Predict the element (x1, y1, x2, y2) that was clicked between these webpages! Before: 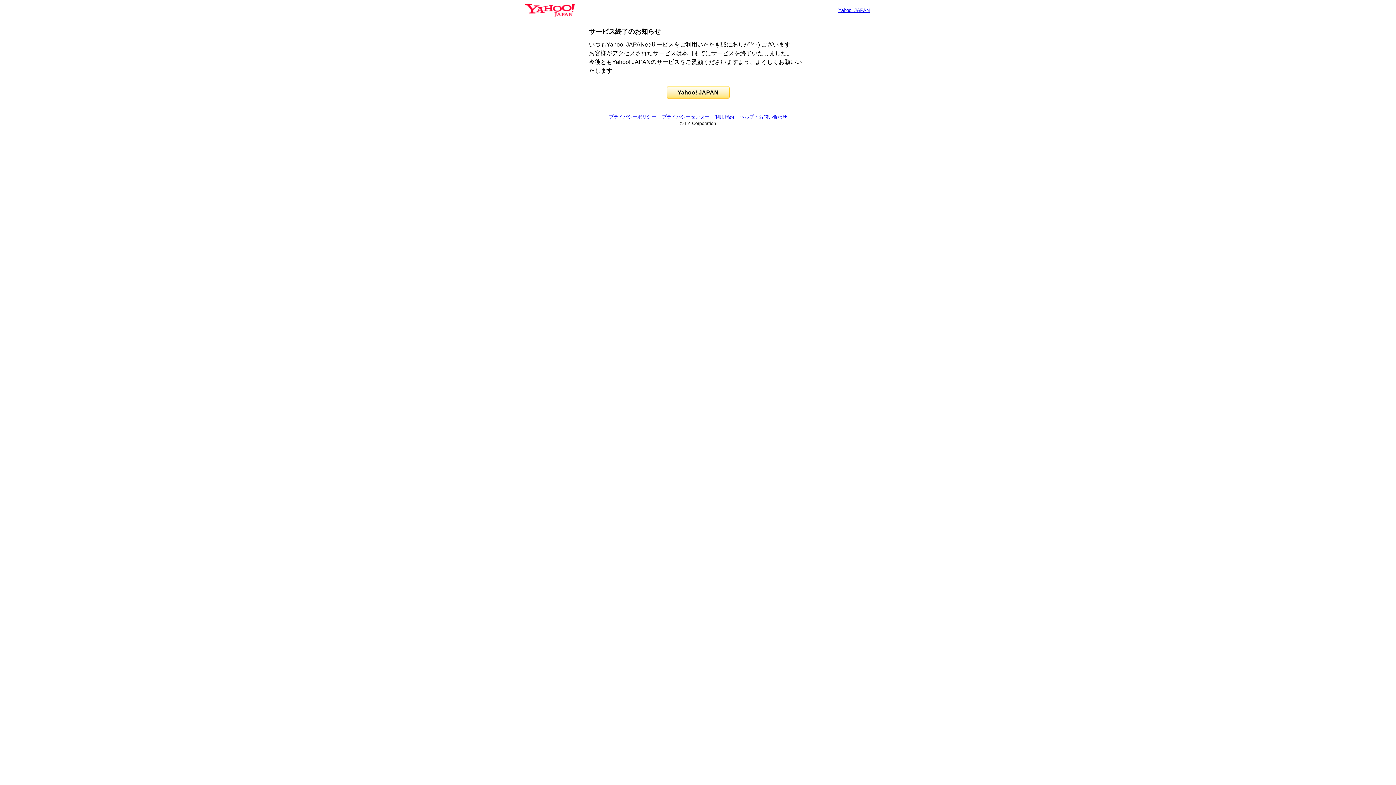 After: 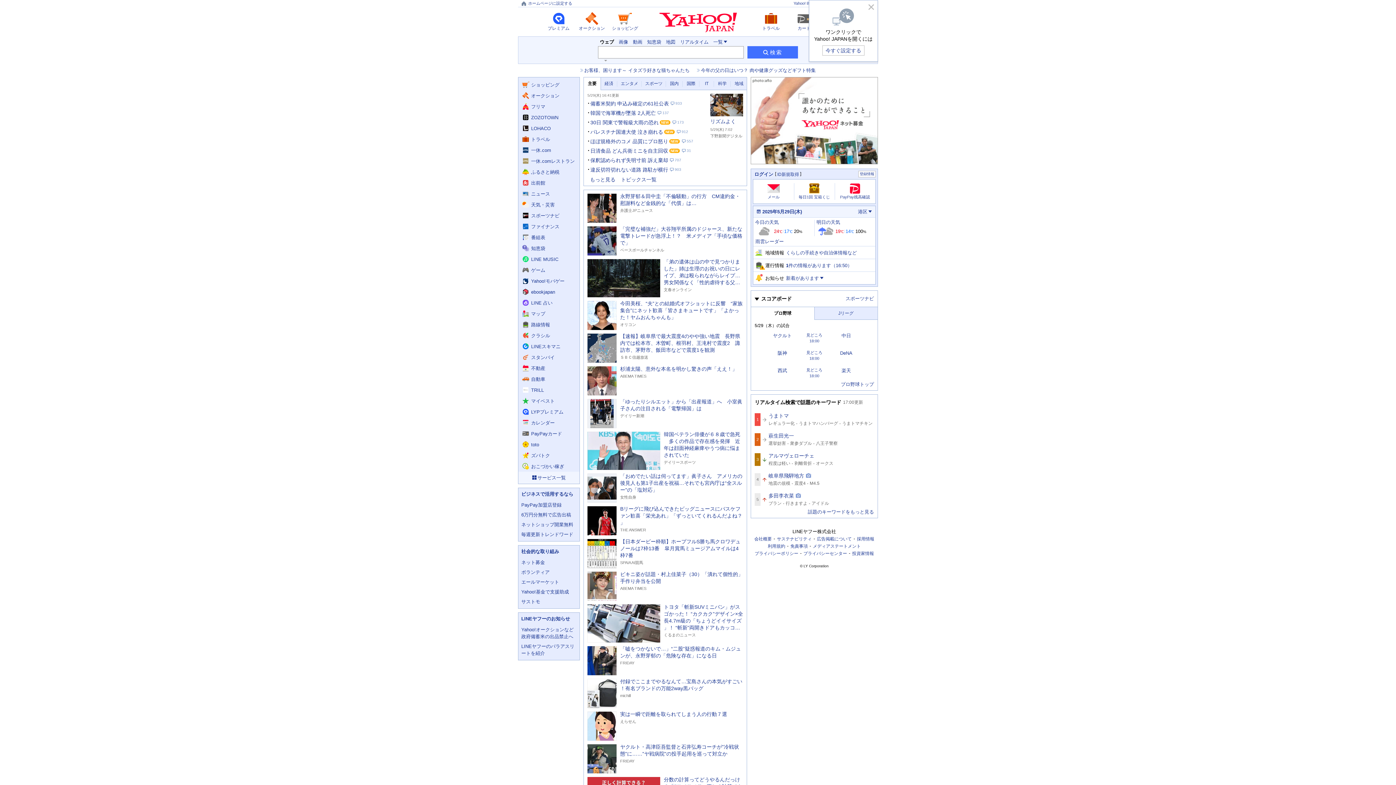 Action: bbox: (838, 7, 869, 13) label: Yahoo! JAPAN